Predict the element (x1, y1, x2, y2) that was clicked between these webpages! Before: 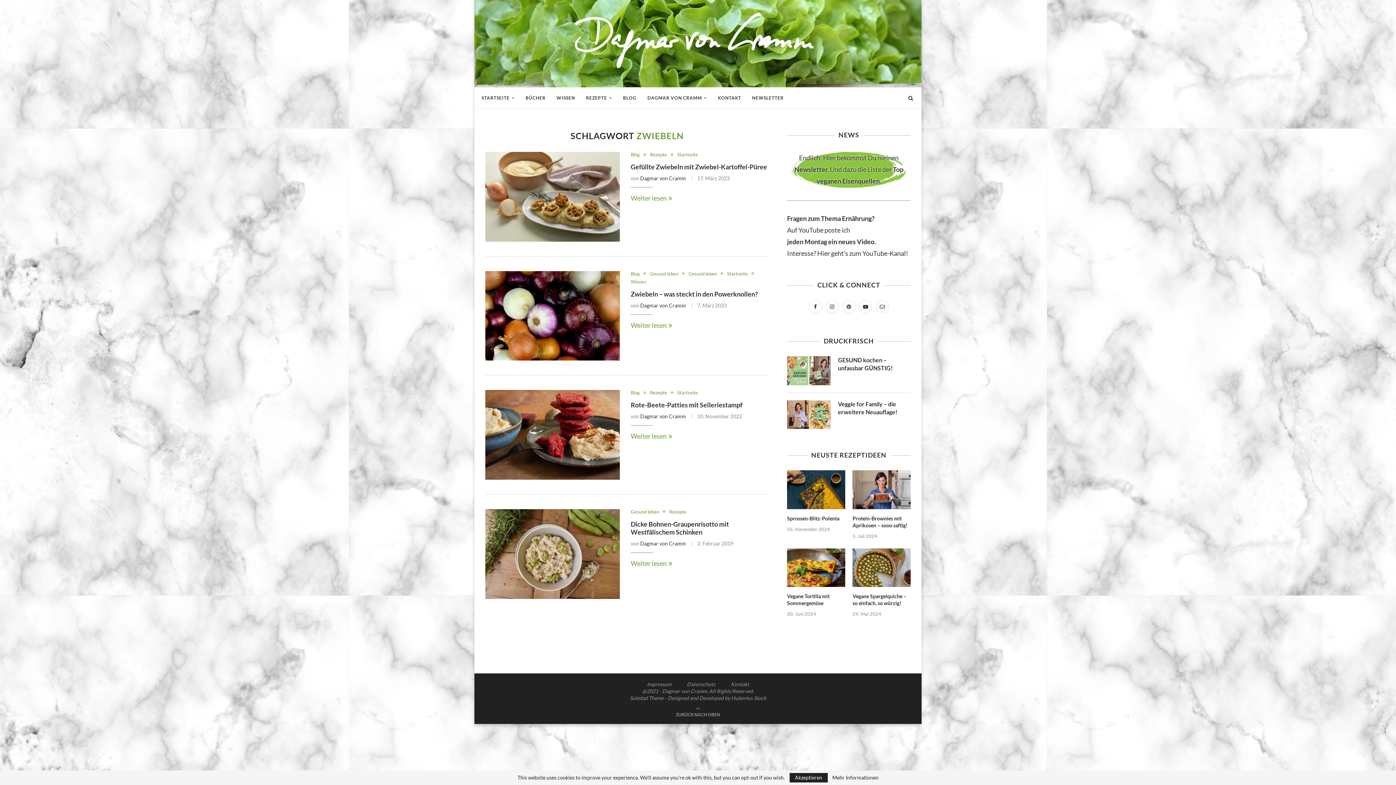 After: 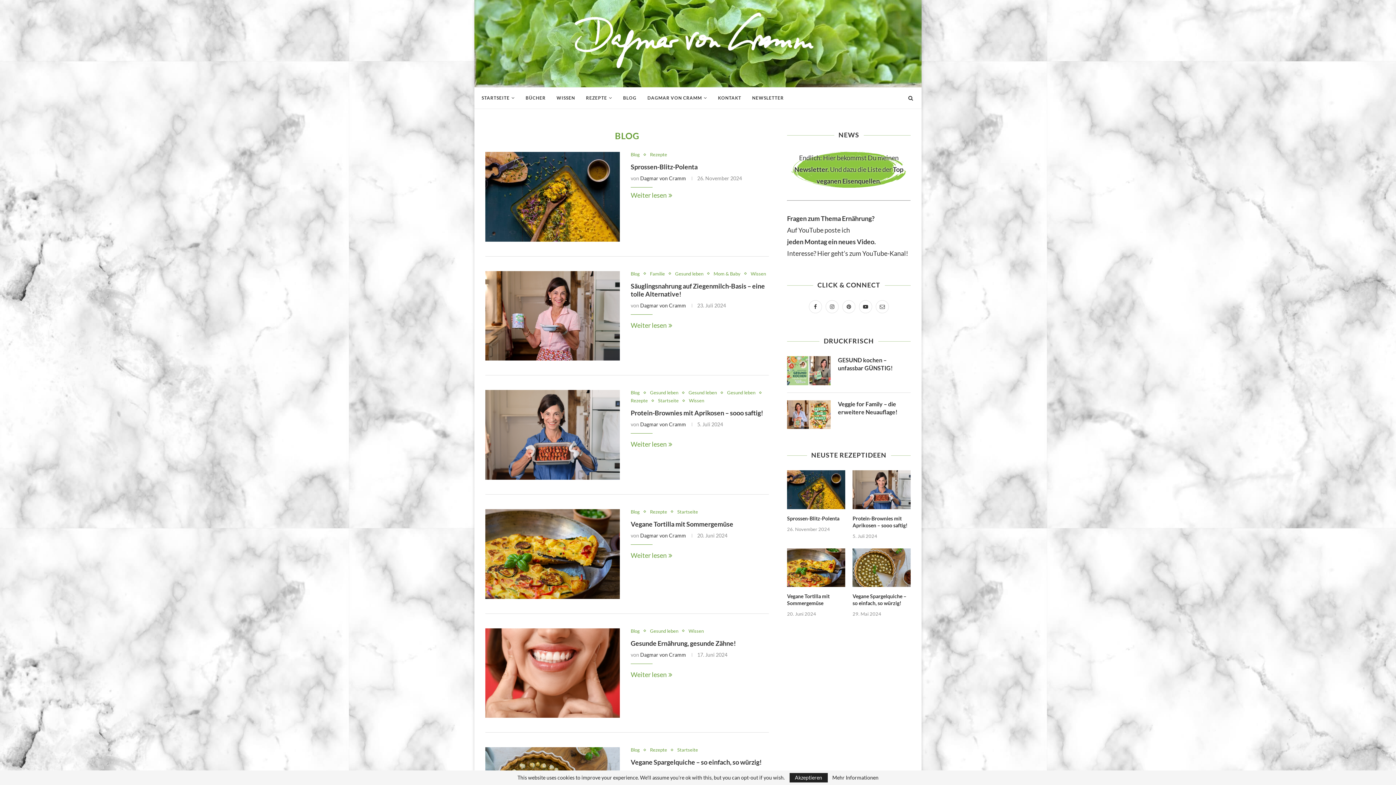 Action: bbox: (630, 152, 643, 157) label: Blog